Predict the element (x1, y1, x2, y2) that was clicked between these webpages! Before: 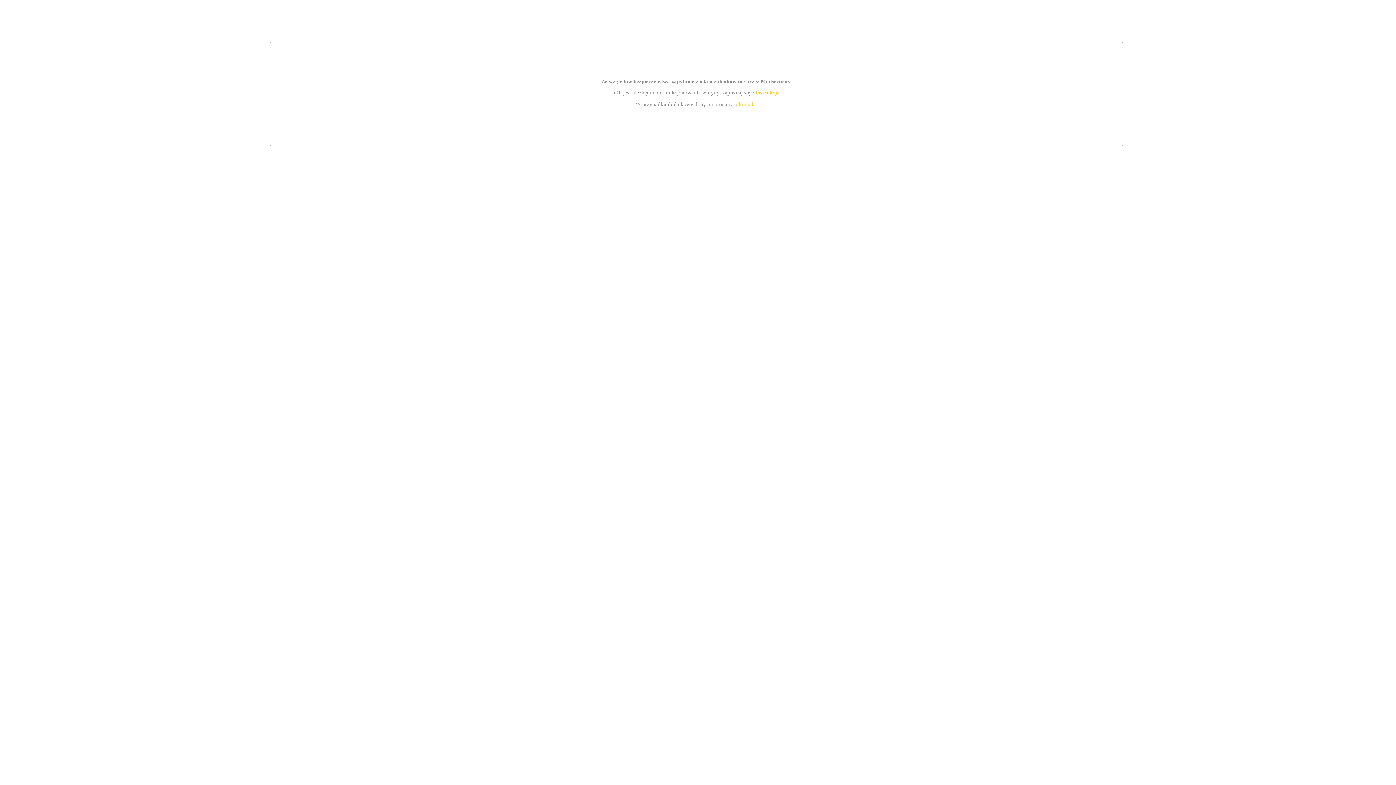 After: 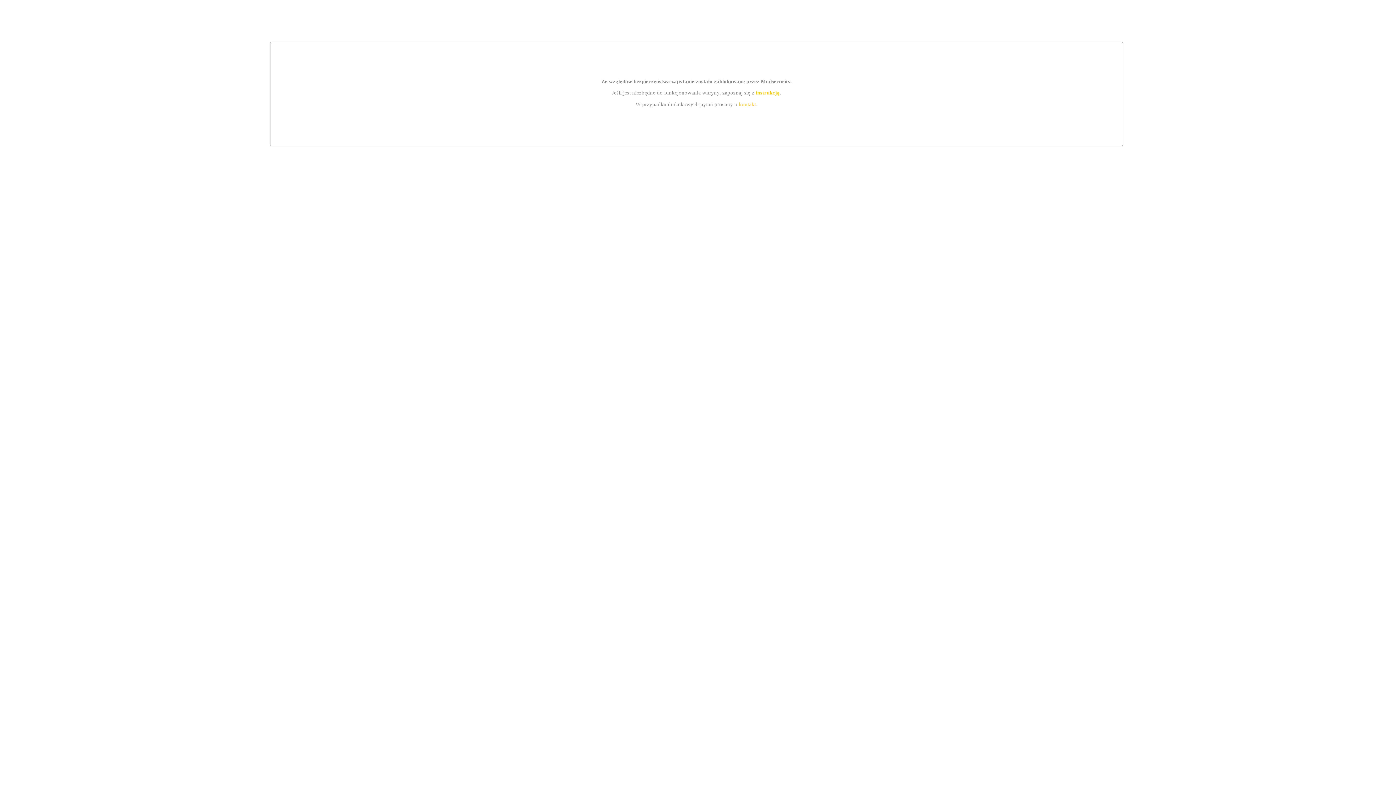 Action: label: instrukcją bbox: (755, 89, 779, 95)